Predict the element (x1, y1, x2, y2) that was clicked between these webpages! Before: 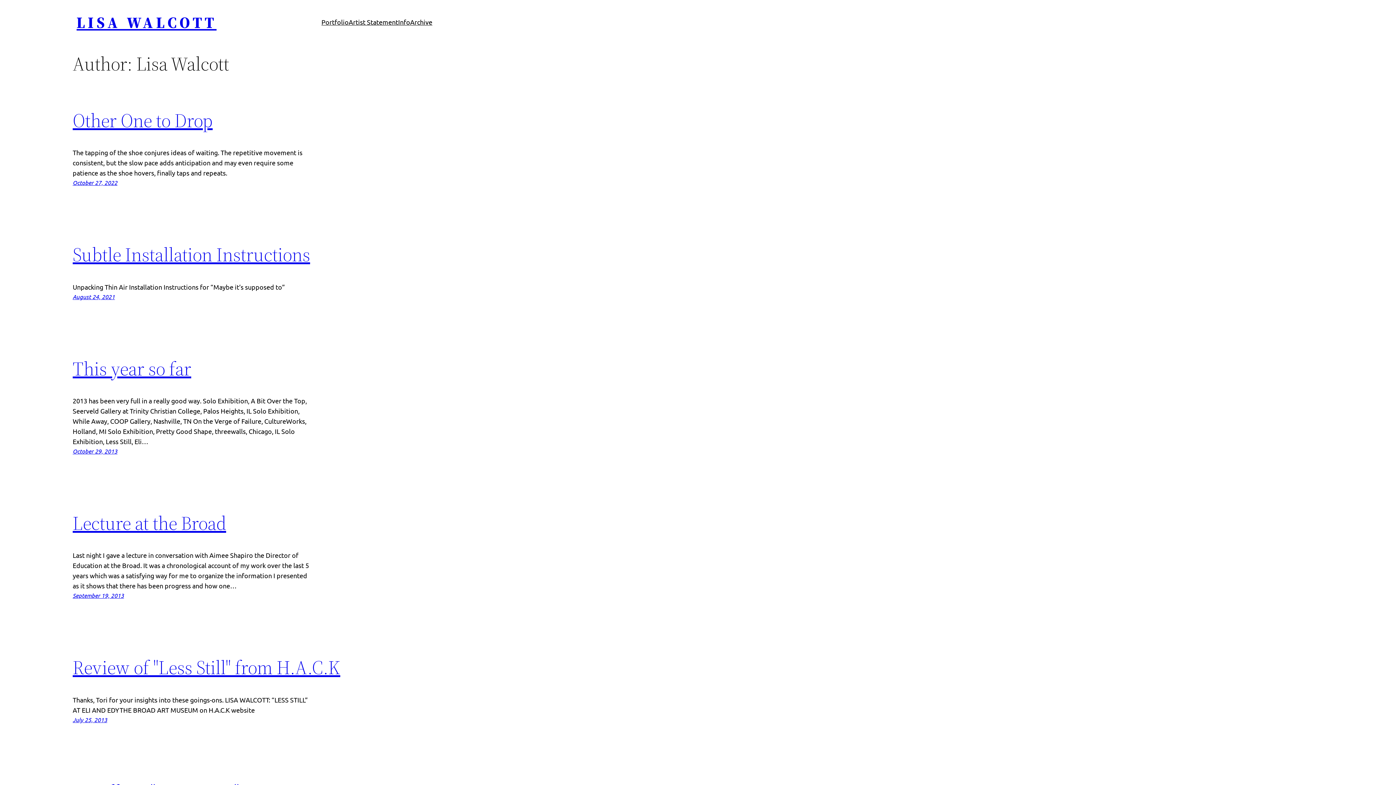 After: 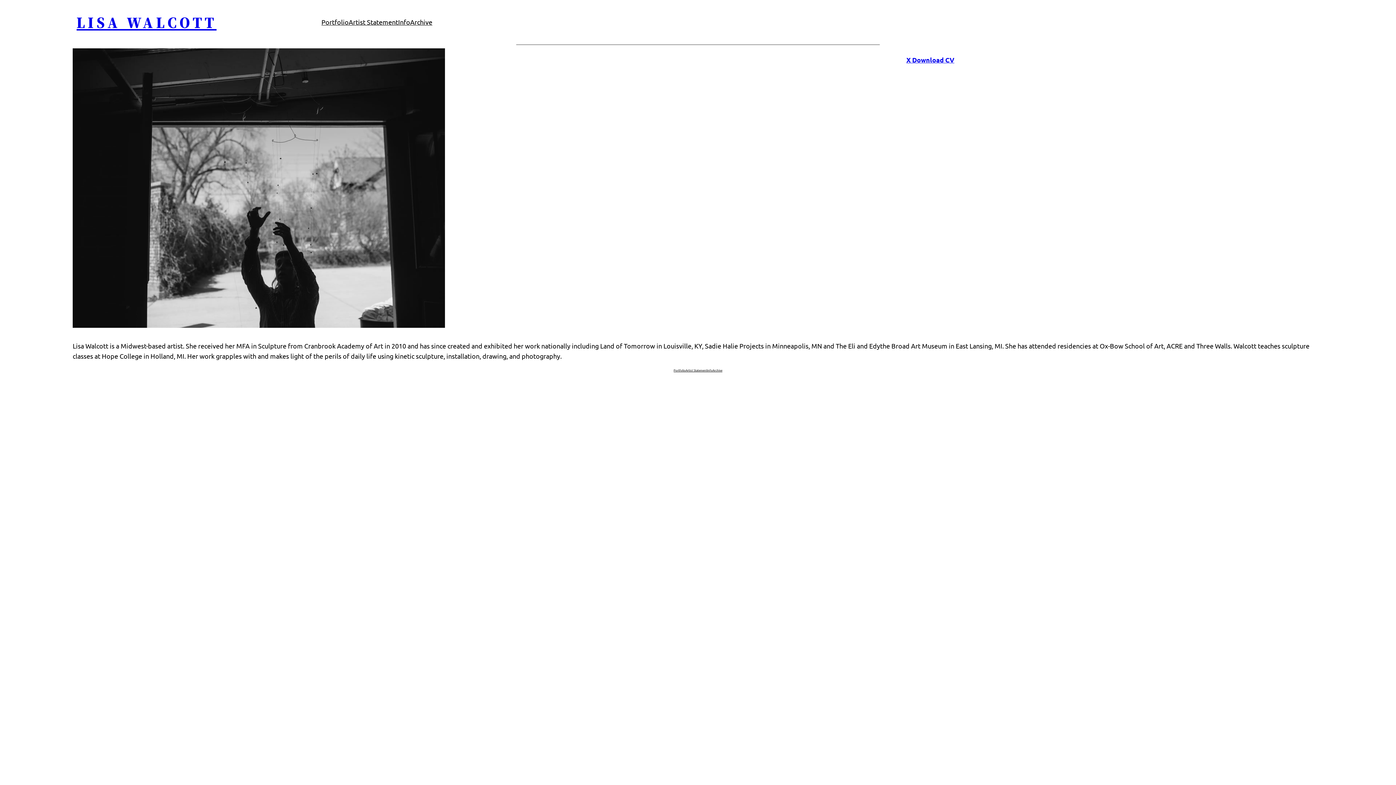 Action: bbox: (398, 17, 410, 27) label: Info